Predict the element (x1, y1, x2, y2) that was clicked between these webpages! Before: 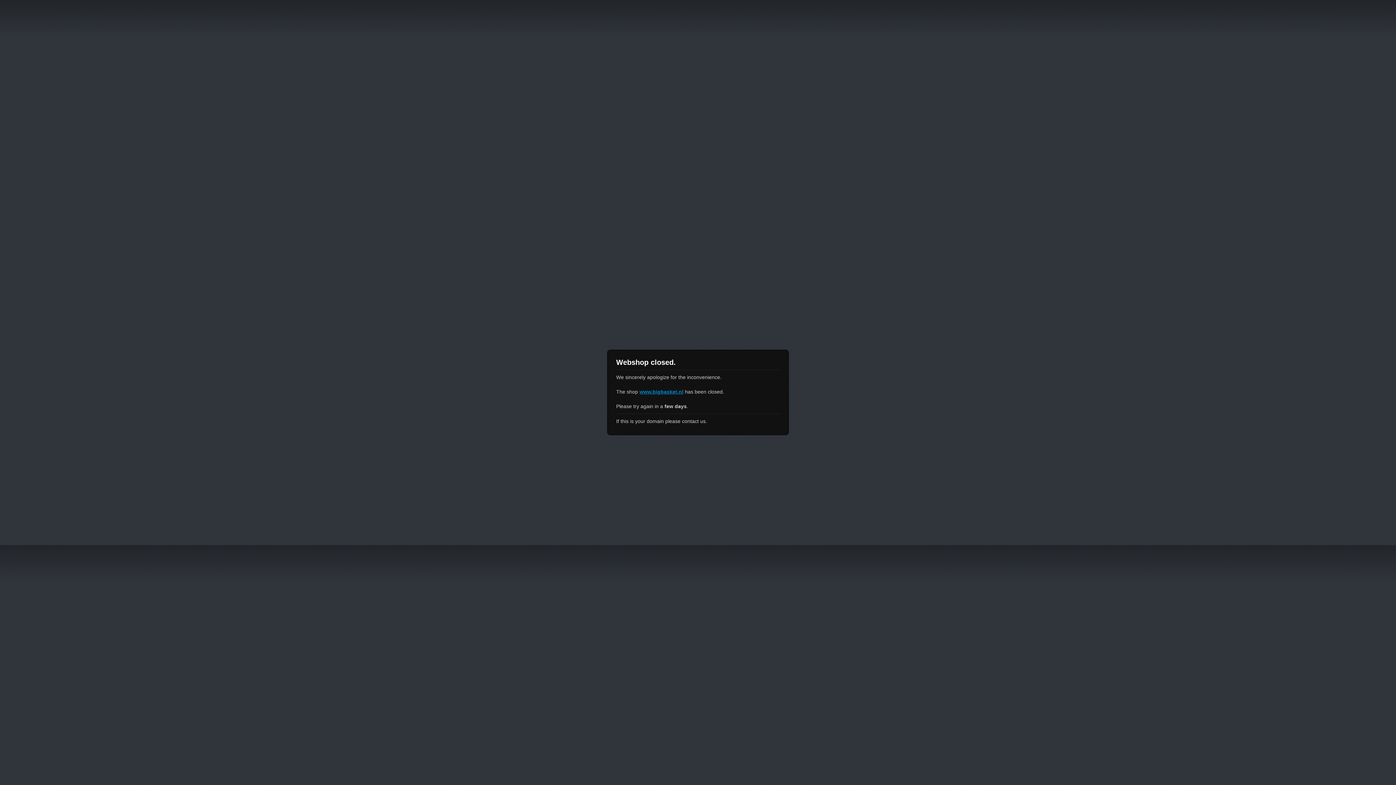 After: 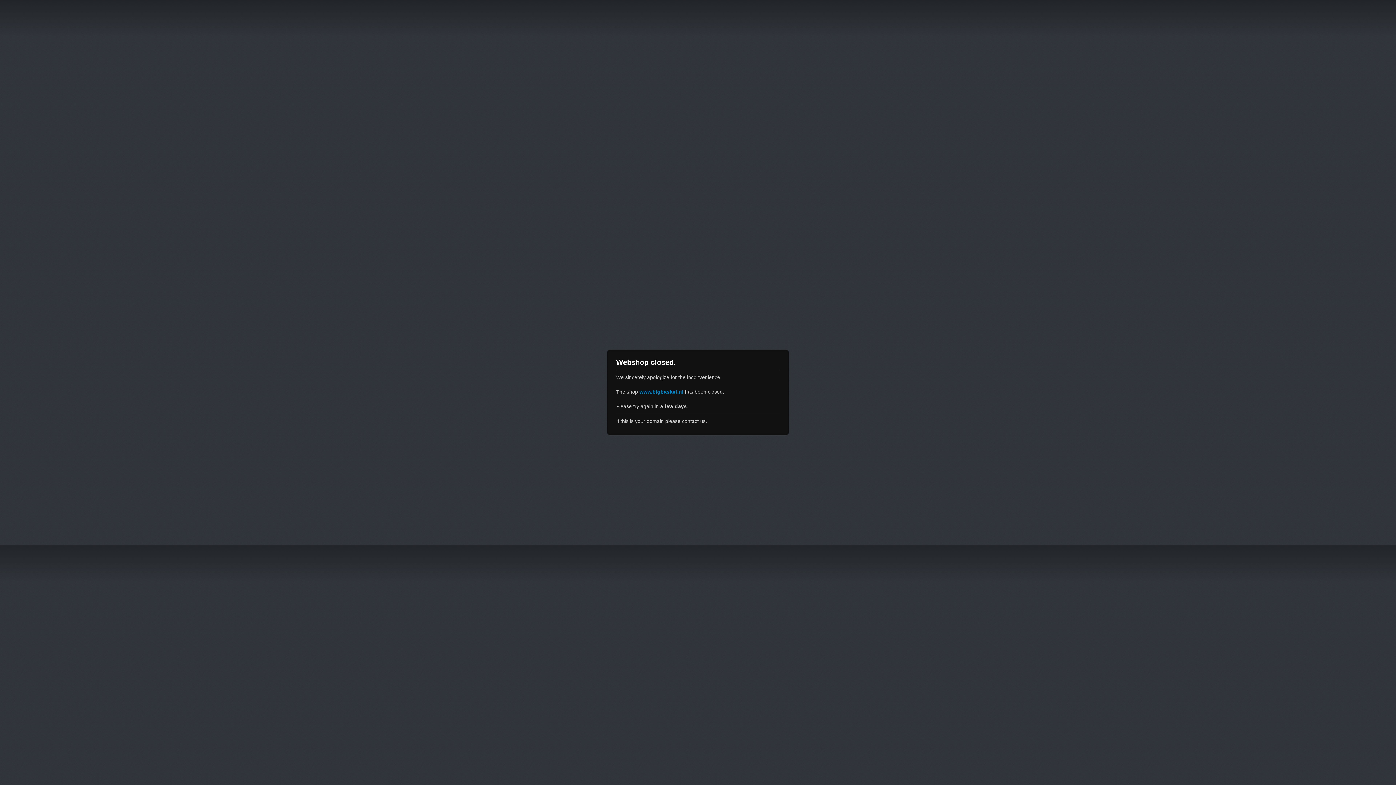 Action: bbox: (639, 389, 683, 394) label: www.bigbasket.nl